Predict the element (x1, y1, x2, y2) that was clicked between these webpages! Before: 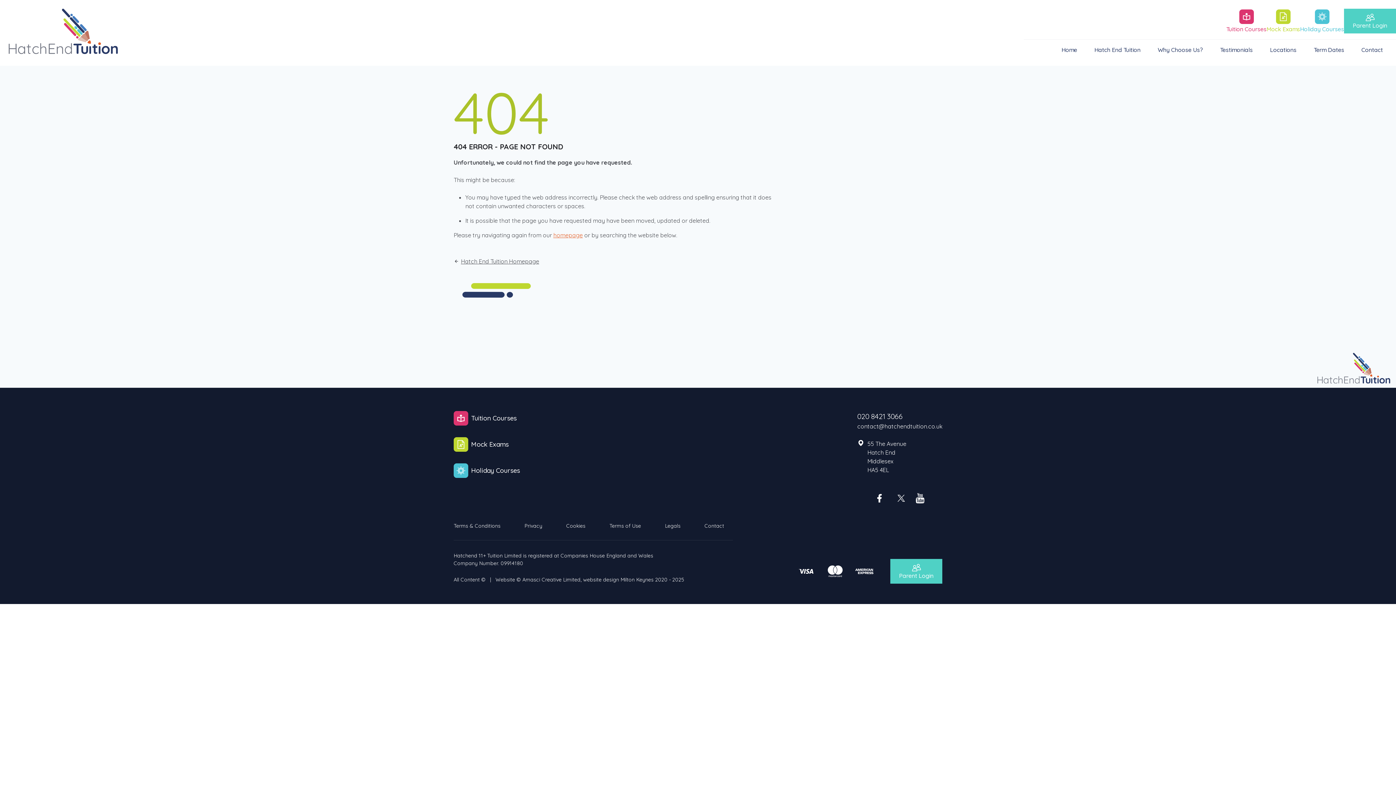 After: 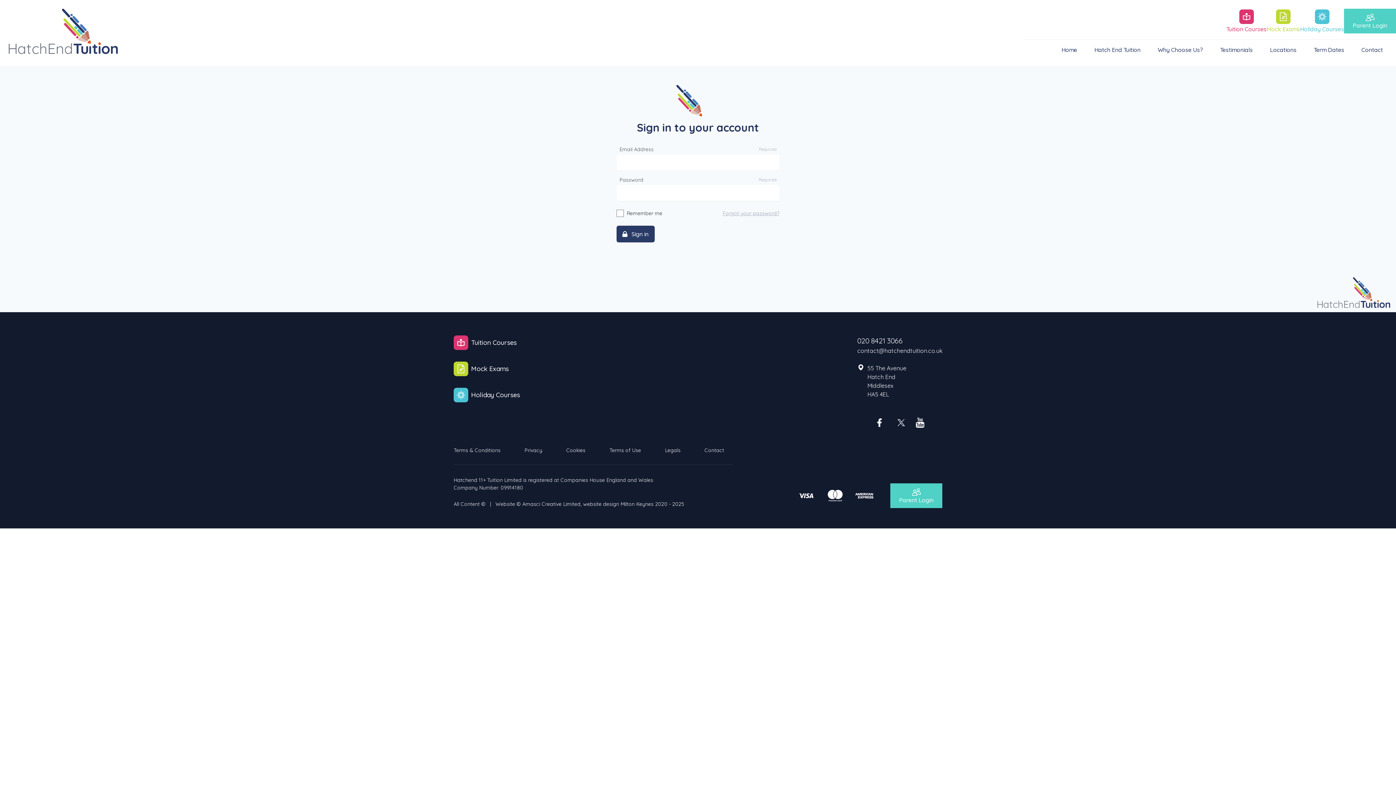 Action: bbox: (1344, 8, 1396, 33) label: Parent Login